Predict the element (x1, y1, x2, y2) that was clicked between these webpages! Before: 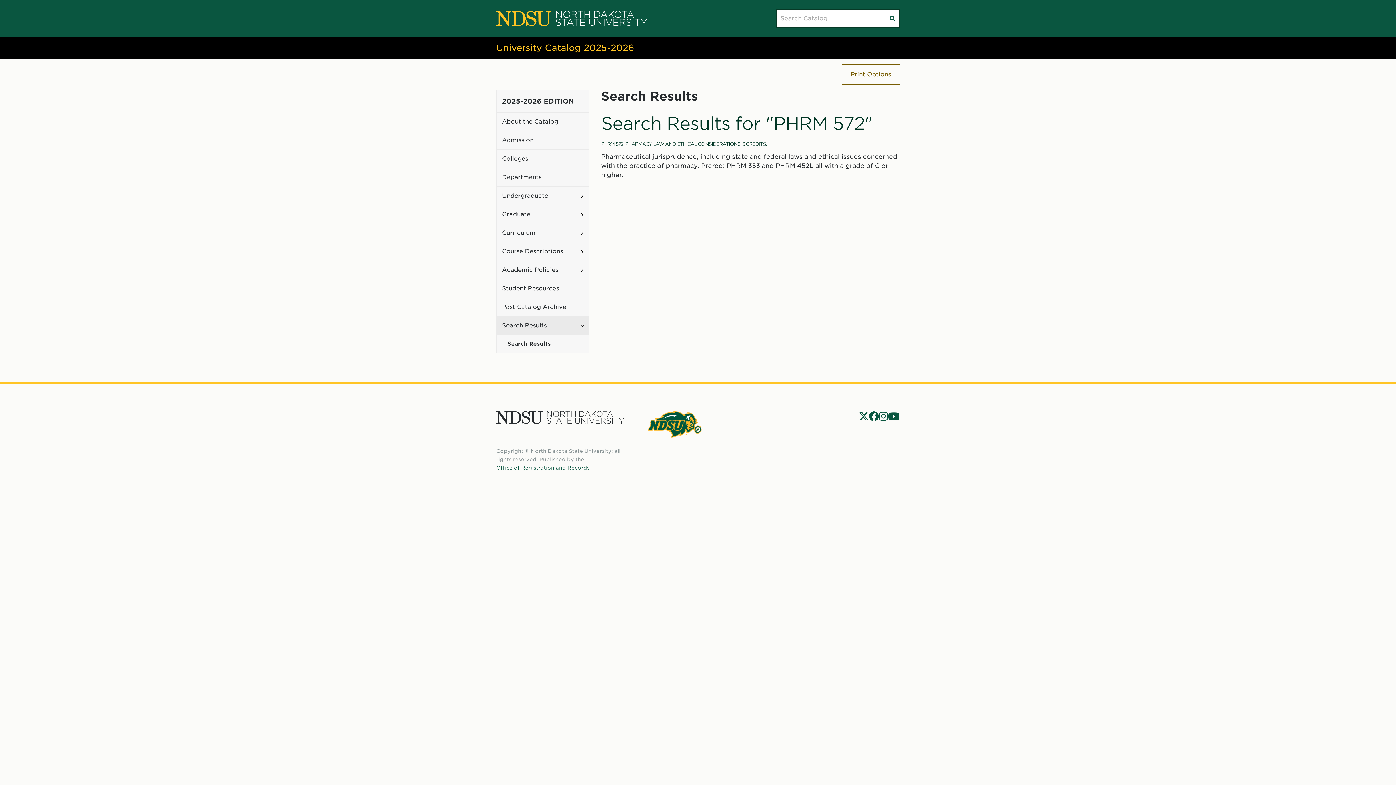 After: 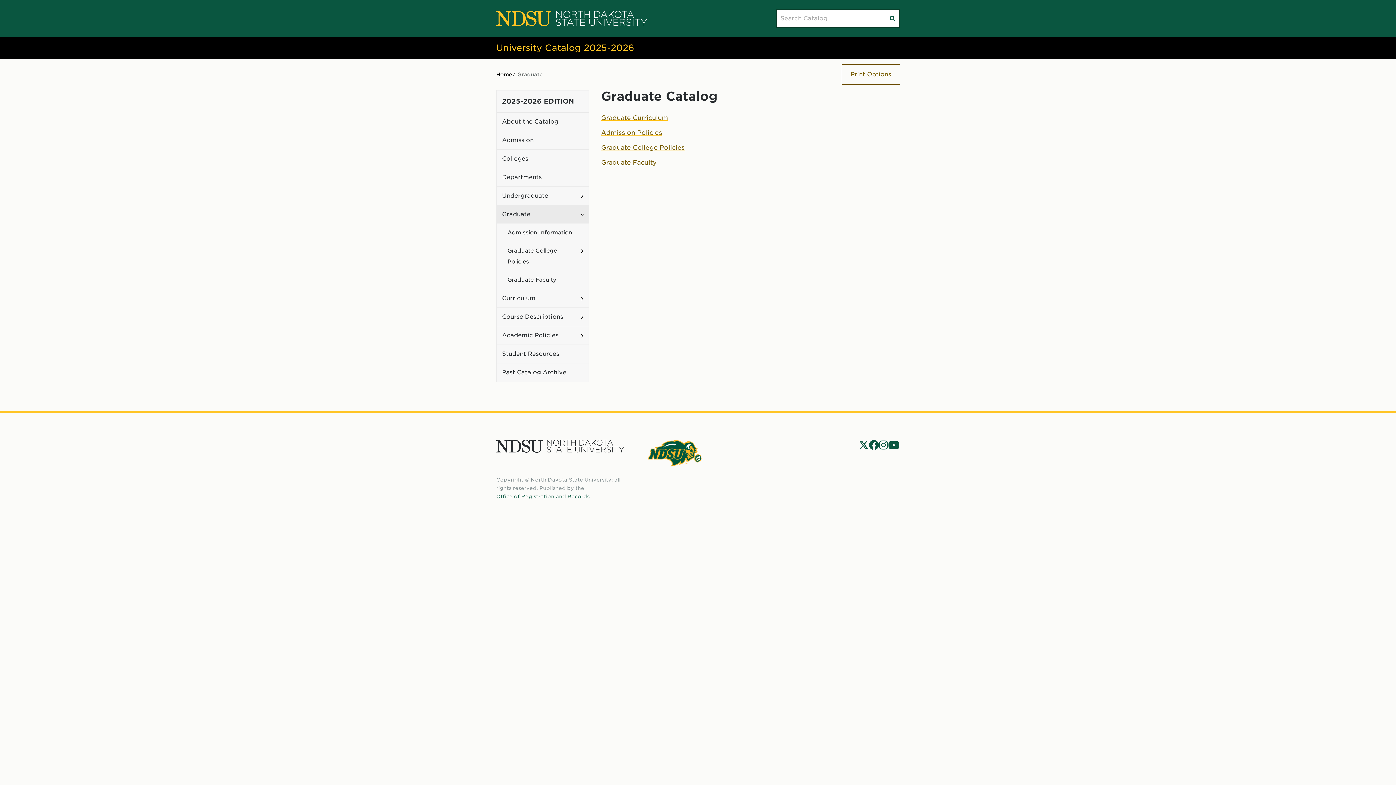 Action: bbox: (496, 205, 588, 223) label: Graduate